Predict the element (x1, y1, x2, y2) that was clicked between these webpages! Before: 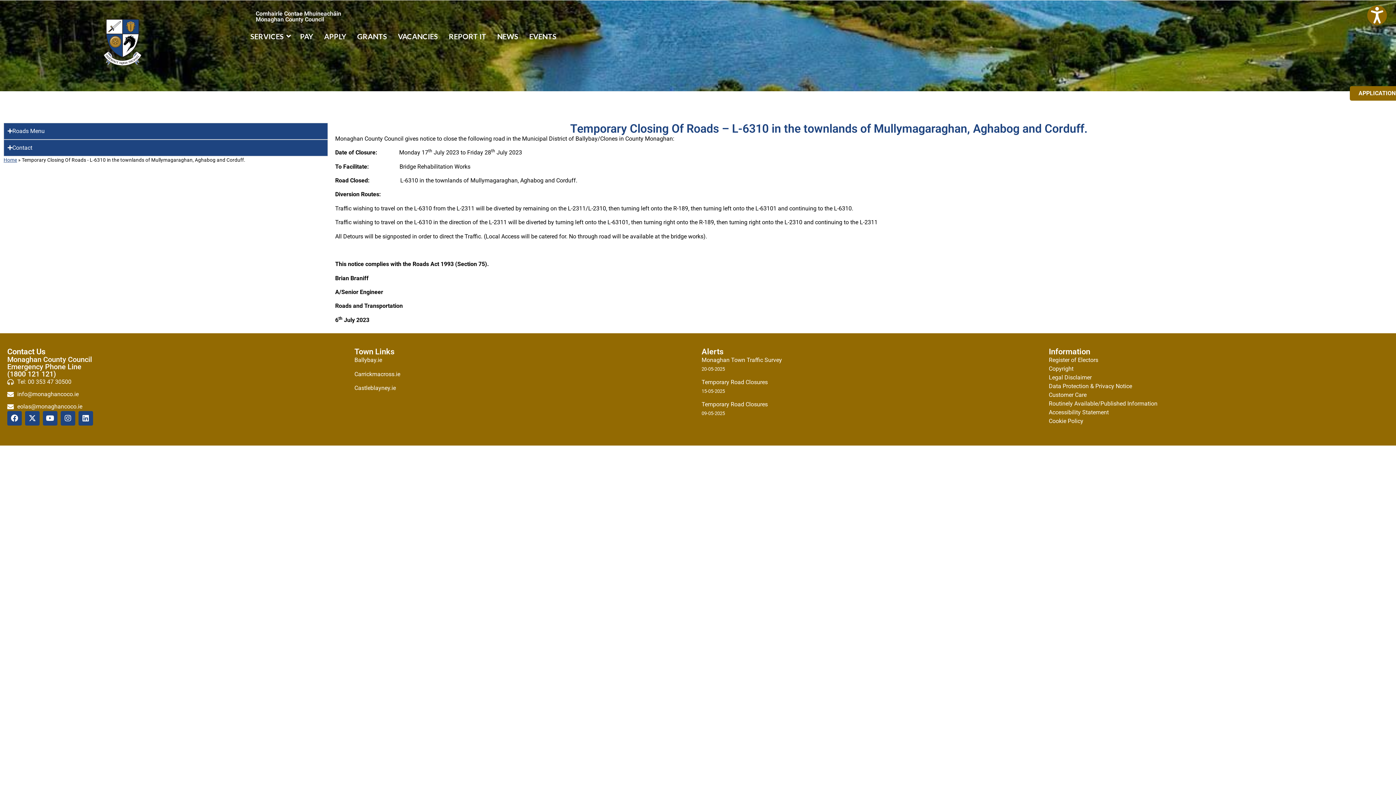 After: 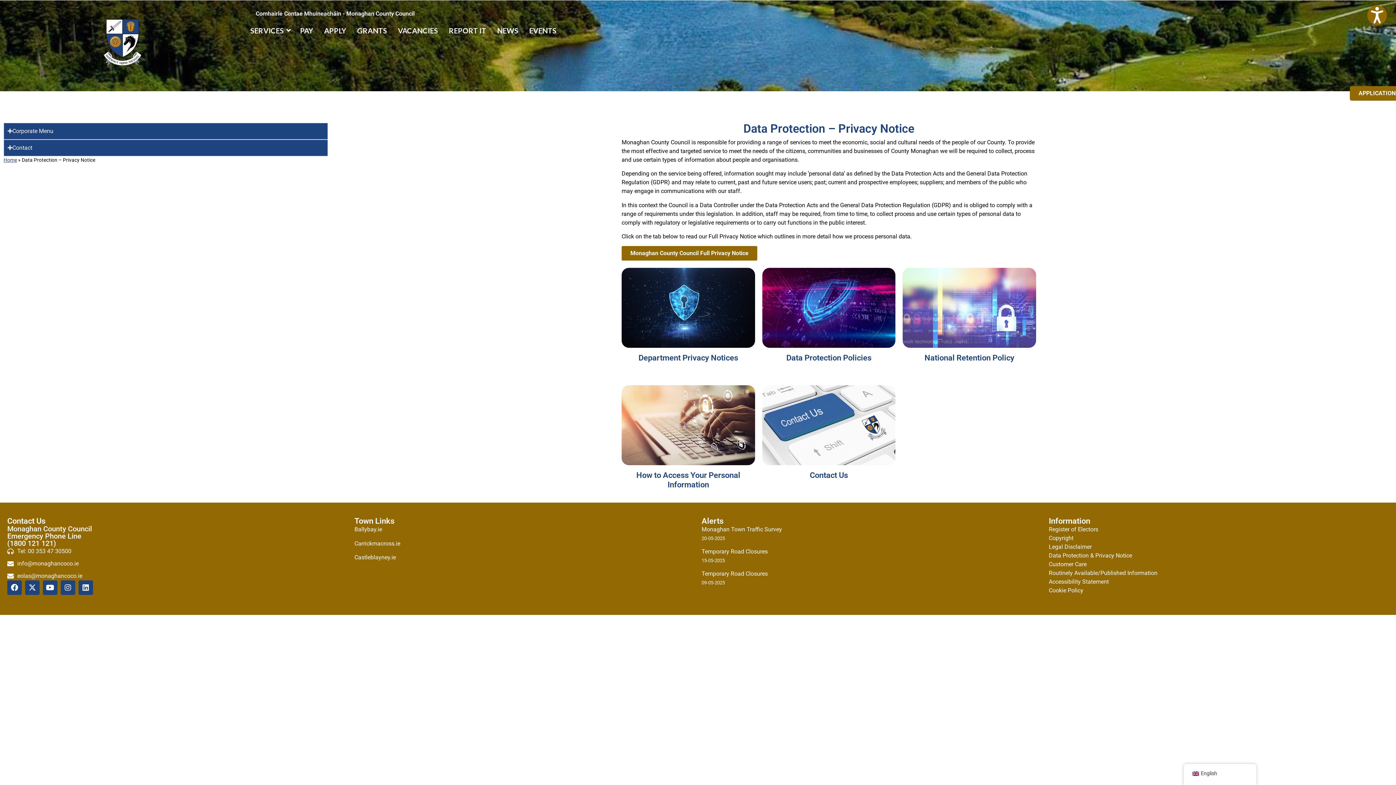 Action: bbox: (1049, 383, 1132, 389) label: Data Protection & Privacy Notice